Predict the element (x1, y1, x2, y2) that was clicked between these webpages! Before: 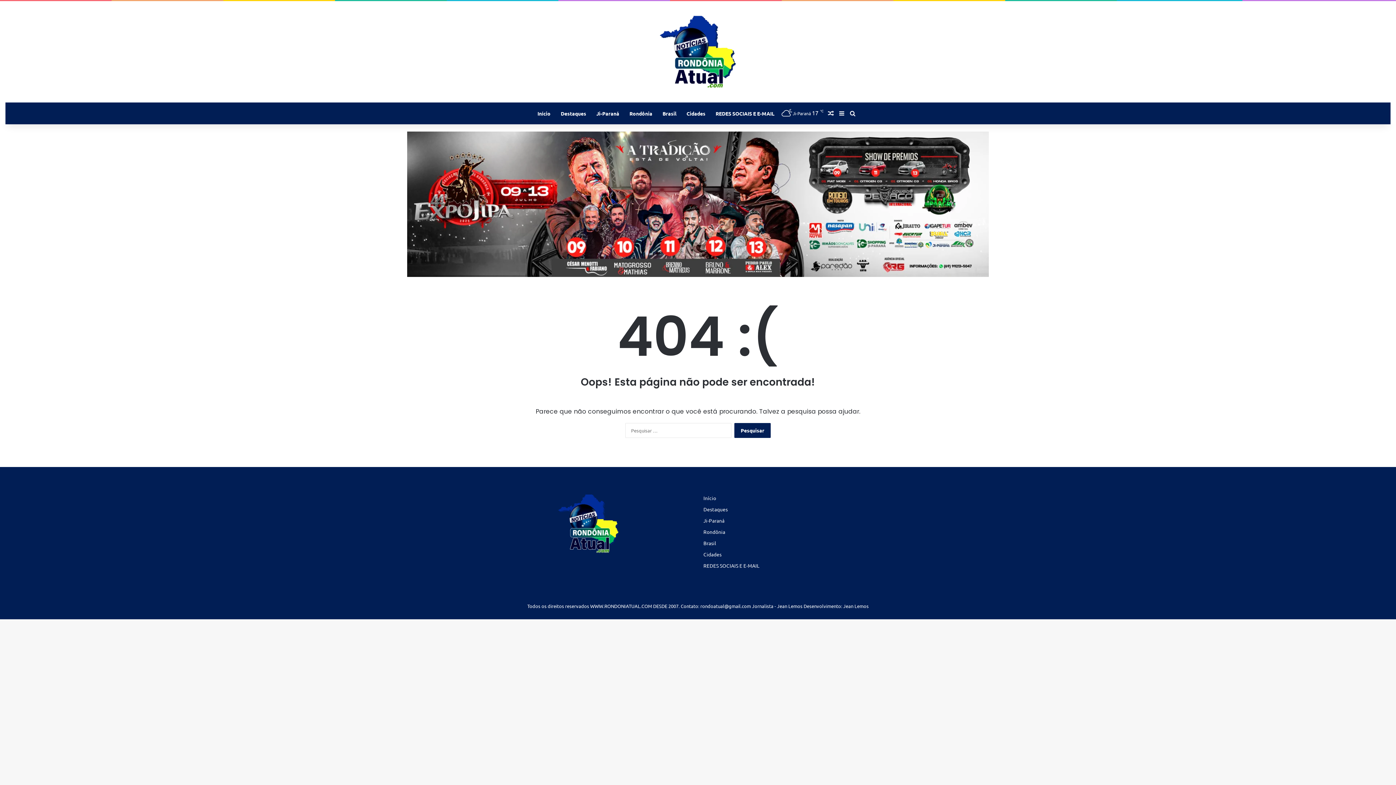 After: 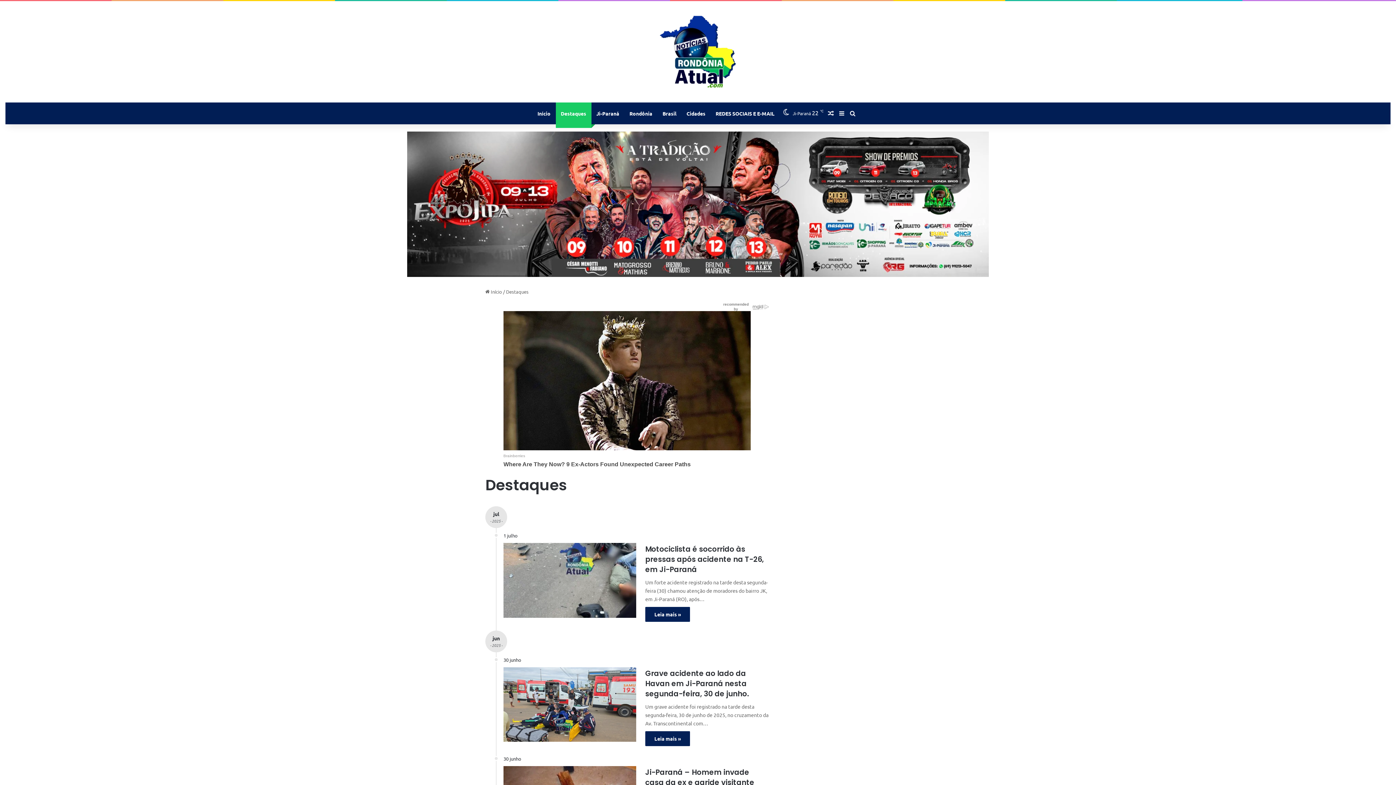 Action: label: Destaques bbox: (703, 506, 728, 512)